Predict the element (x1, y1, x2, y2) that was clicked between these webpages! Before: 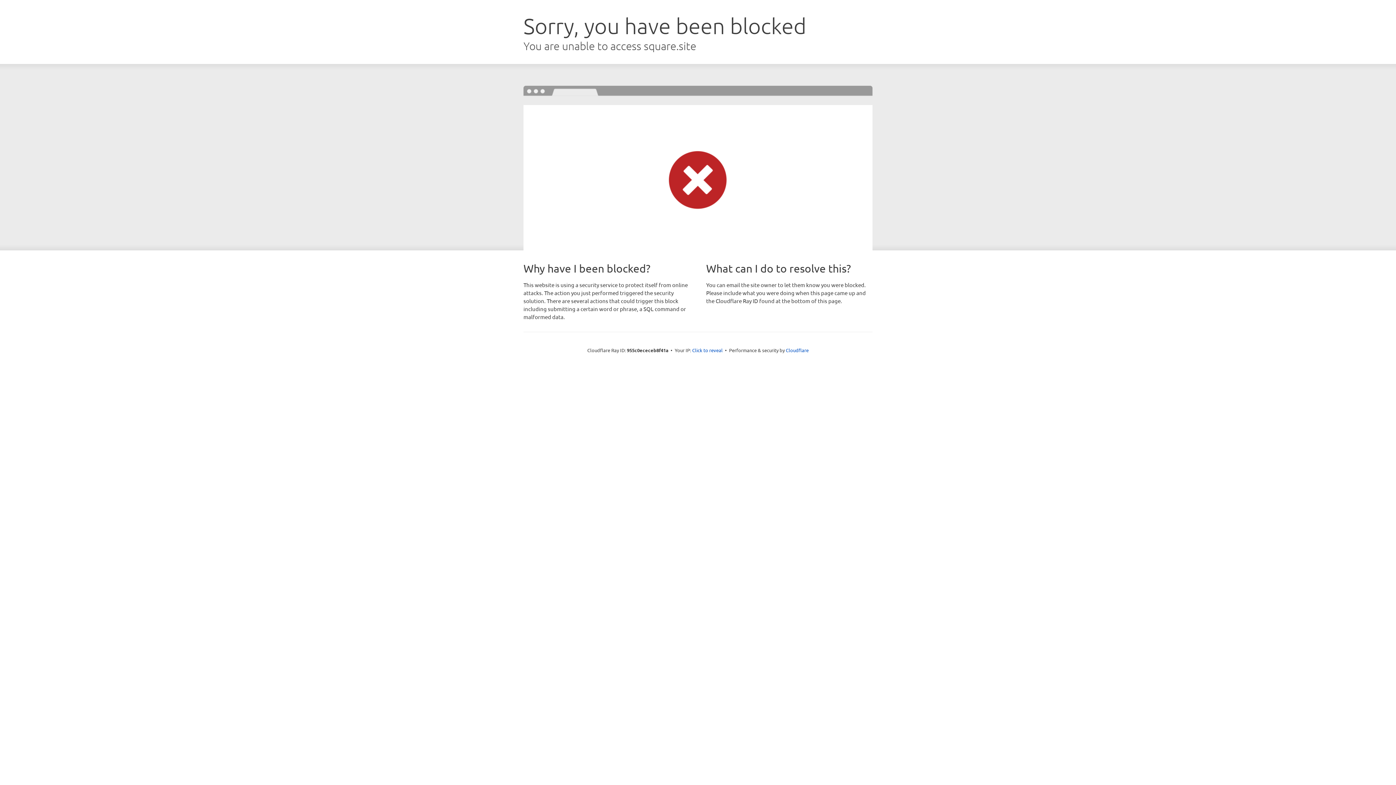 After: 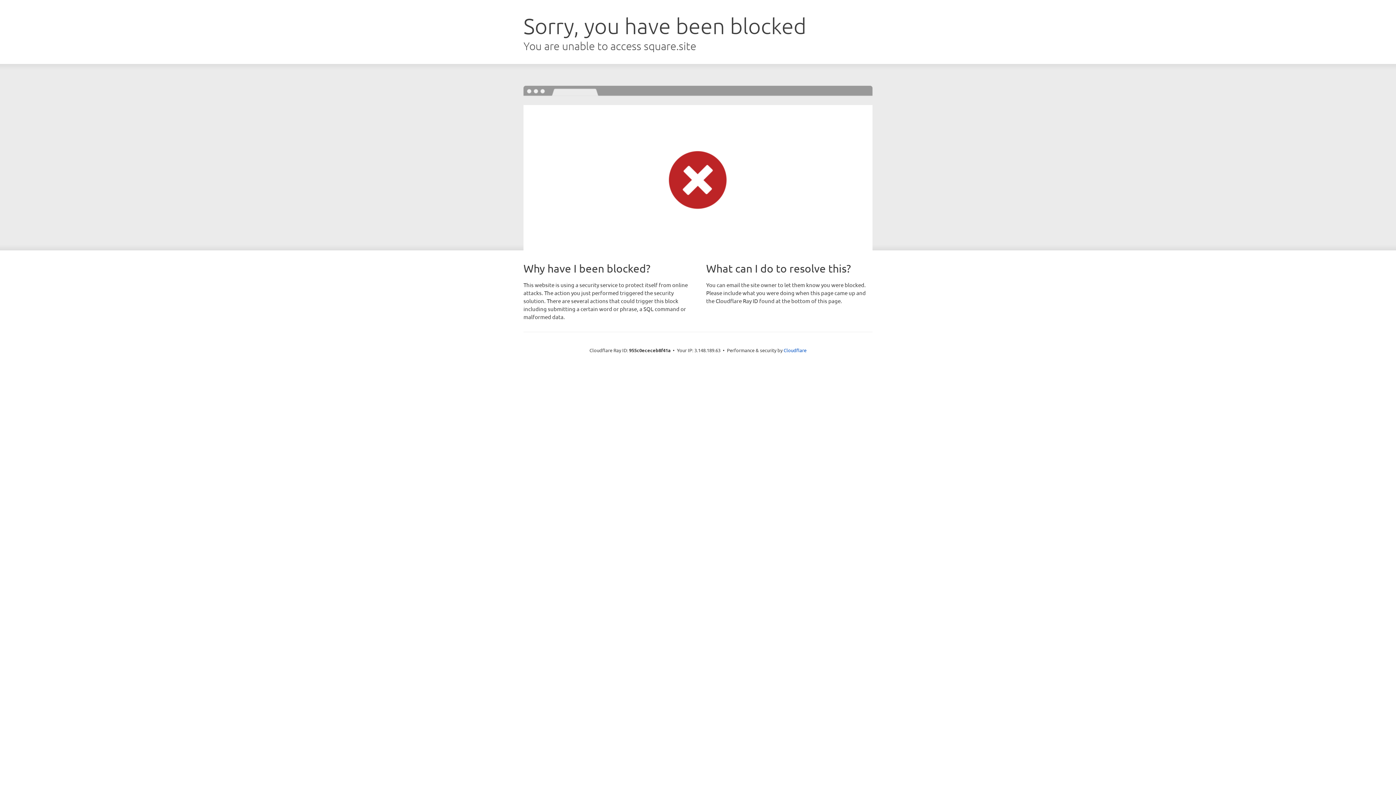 Action: bbox: (692, 346, 722, 353) label: Click to reveal